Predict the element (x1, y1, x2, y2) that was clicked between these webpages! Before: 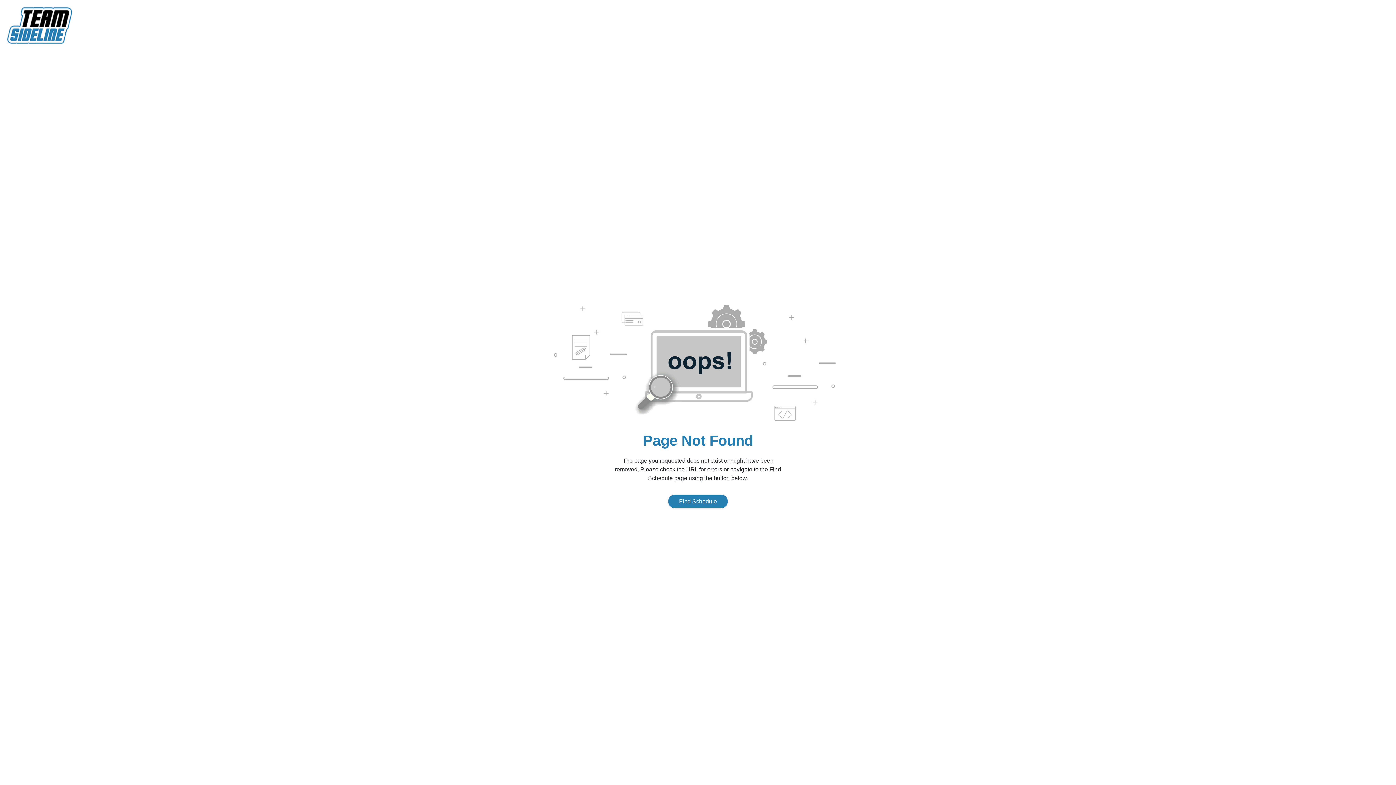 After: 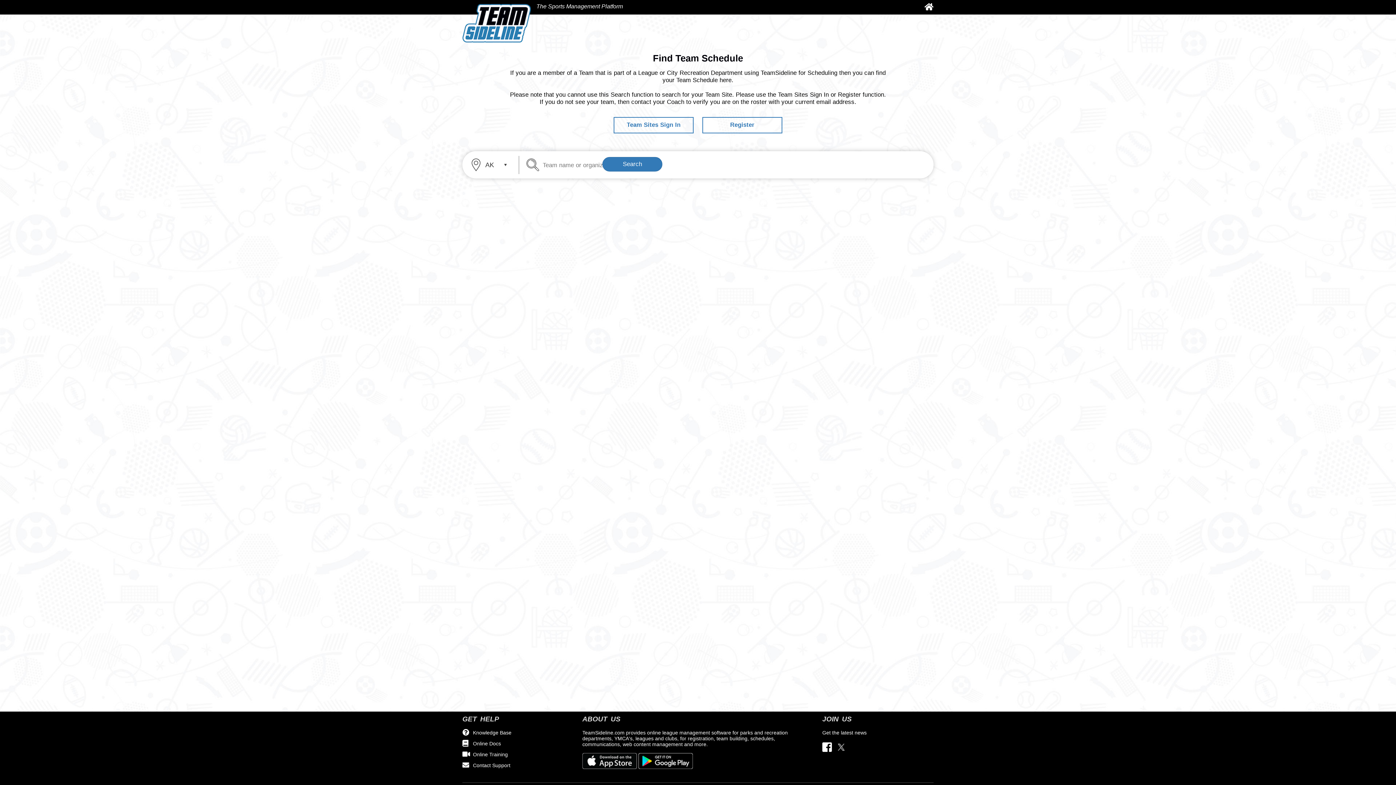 Action: bbox: (668, 494, 728, 508) label: Find Schedule